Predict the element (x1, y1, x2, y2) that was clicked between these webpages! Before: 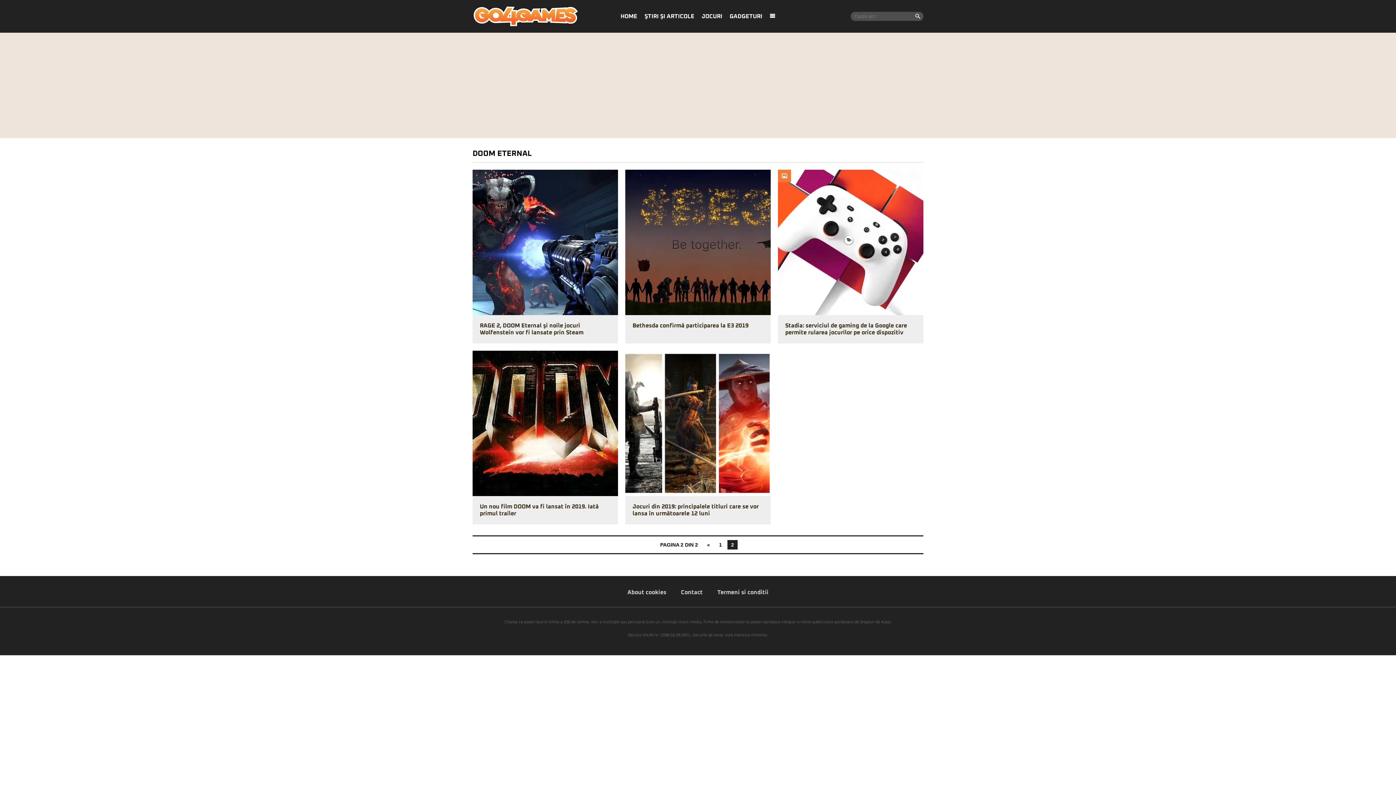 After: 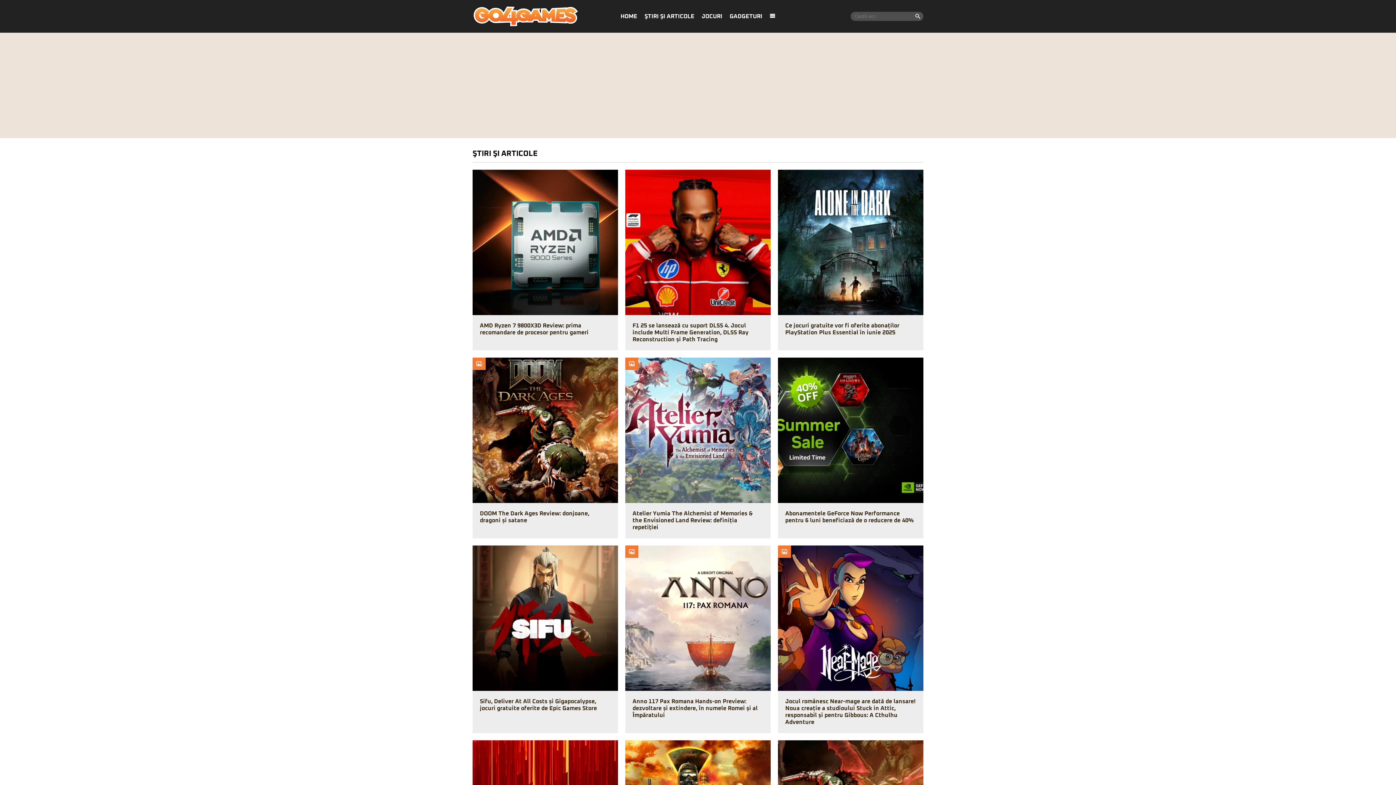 Action: label: ŞTIRI ŞI ARTICOLE bbox: (641, 7, 698, 25)